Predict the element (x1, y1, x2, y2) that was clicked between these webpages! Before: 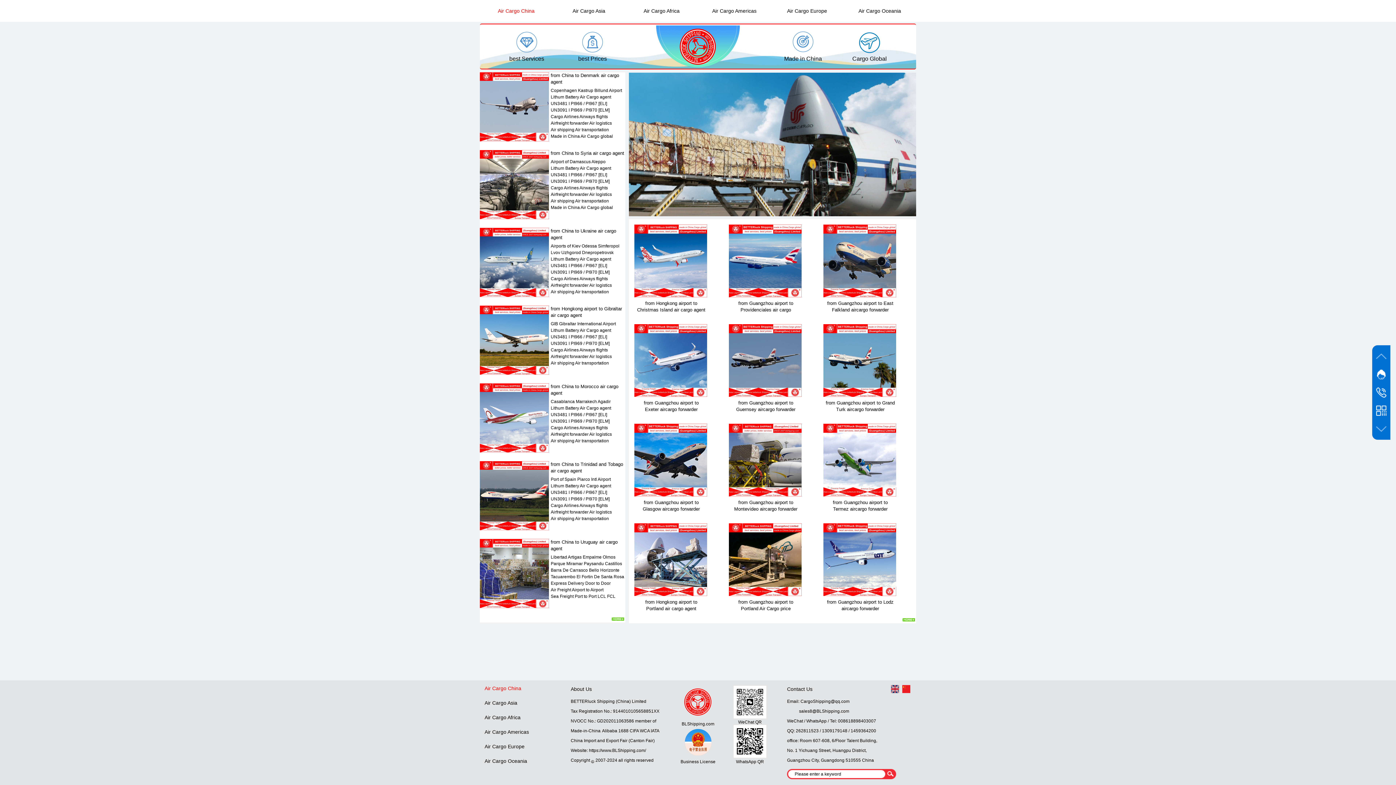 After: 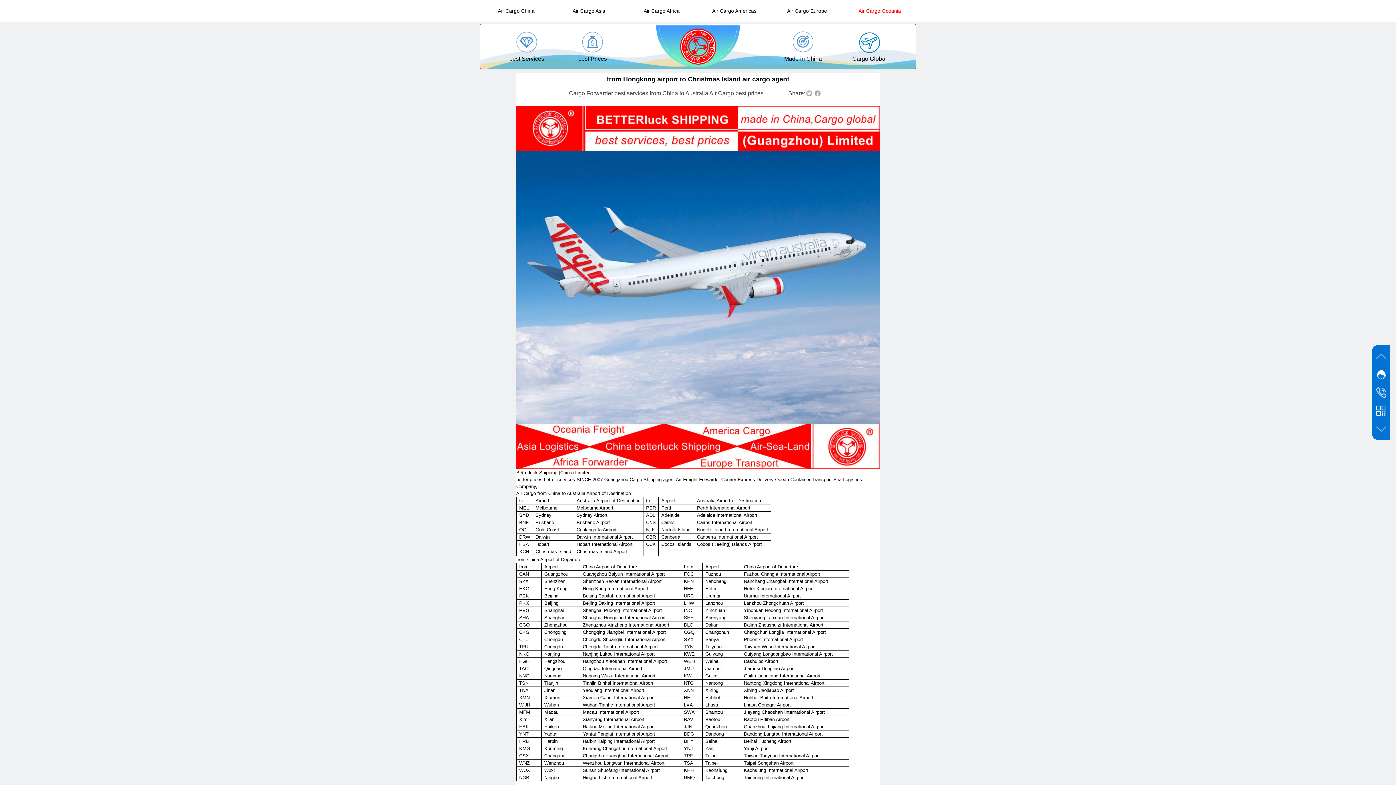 Action: bbox: (634, 293, 707, 298)